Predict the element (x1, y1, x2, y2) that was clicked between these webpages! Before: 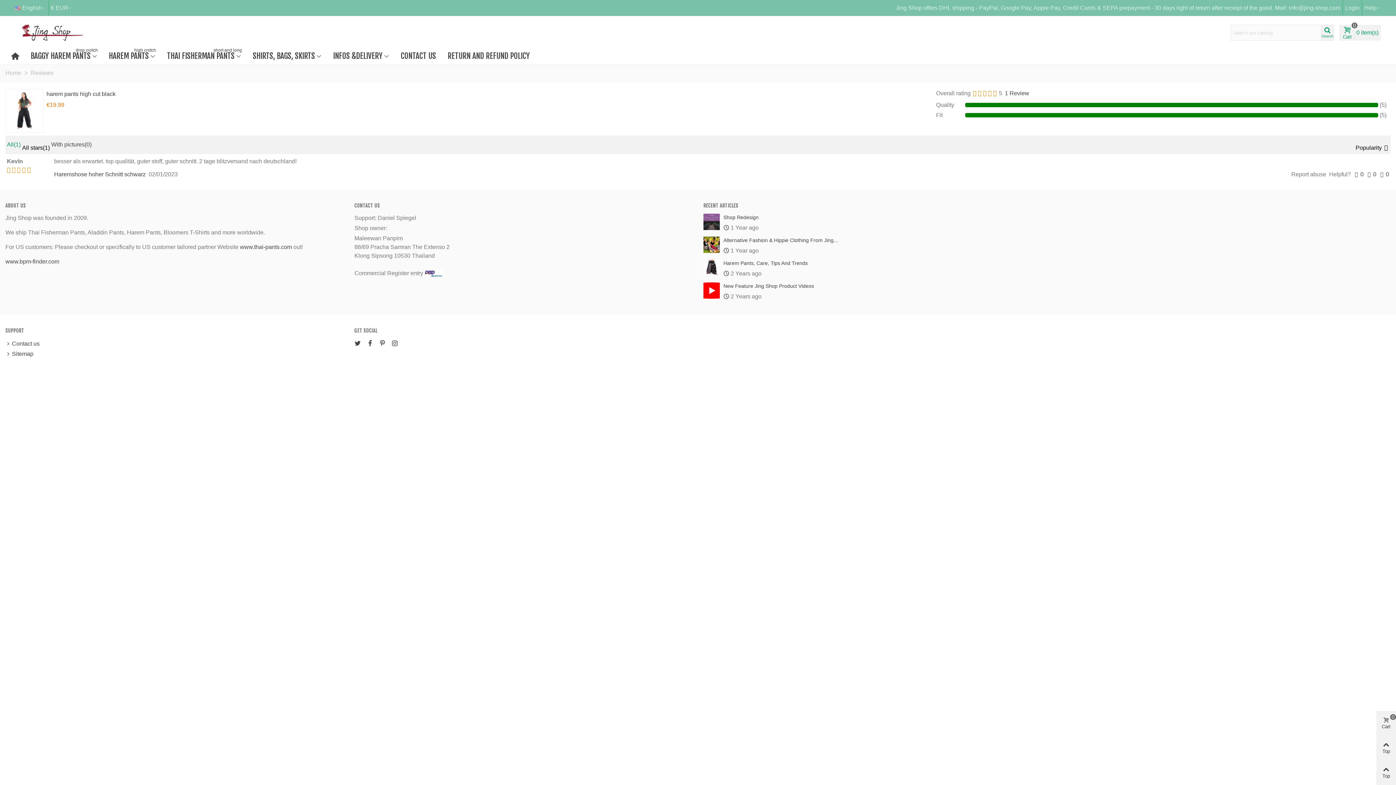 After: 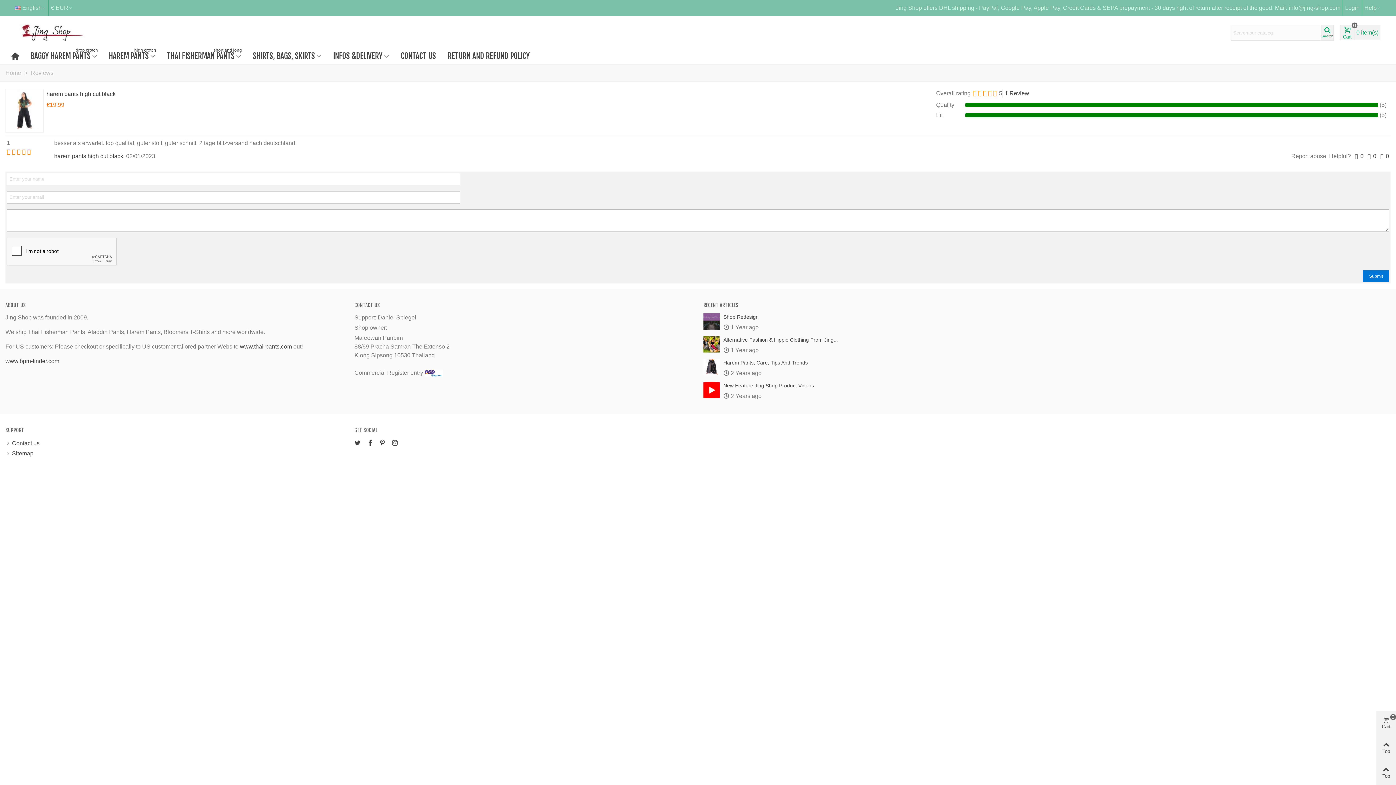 Action: label: 0 bbox: (1379, 171, 1389, 177)